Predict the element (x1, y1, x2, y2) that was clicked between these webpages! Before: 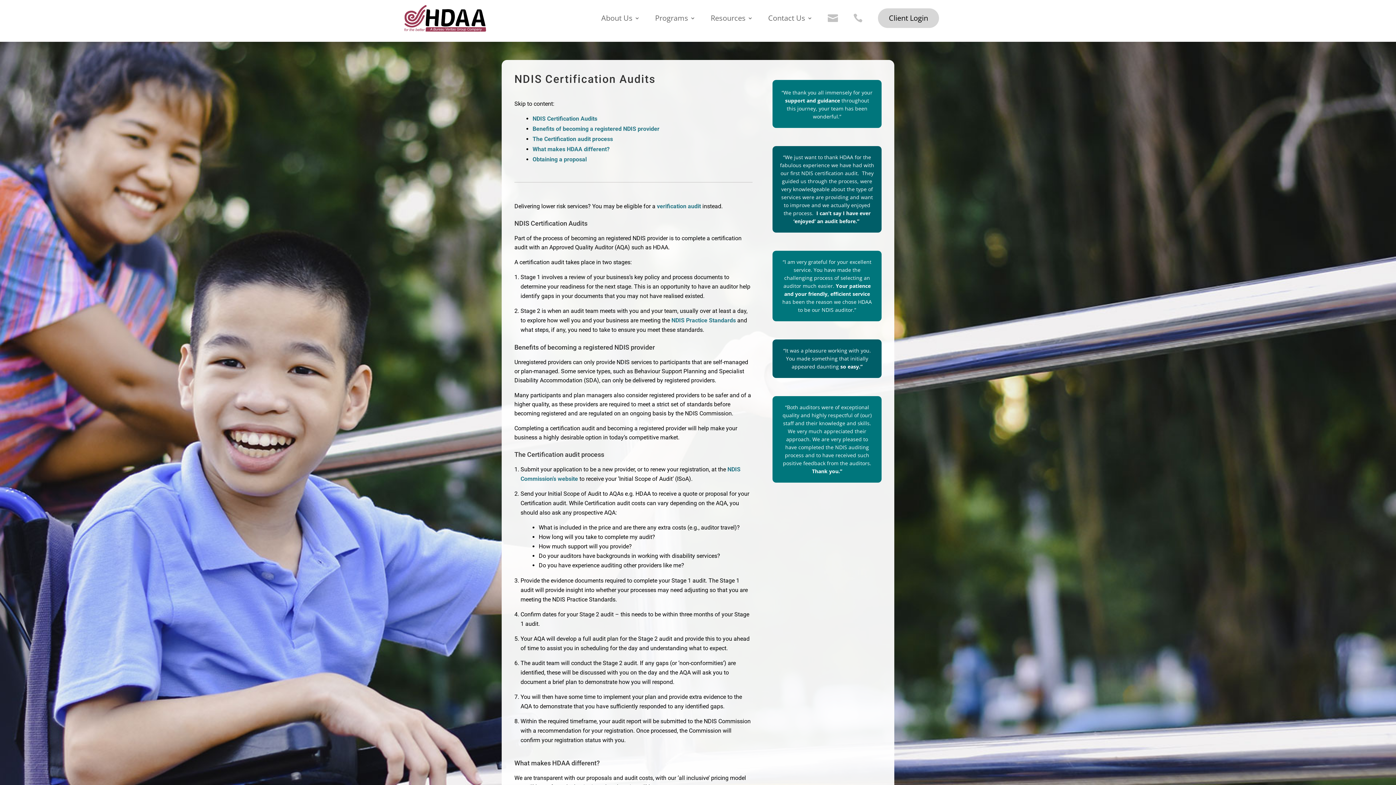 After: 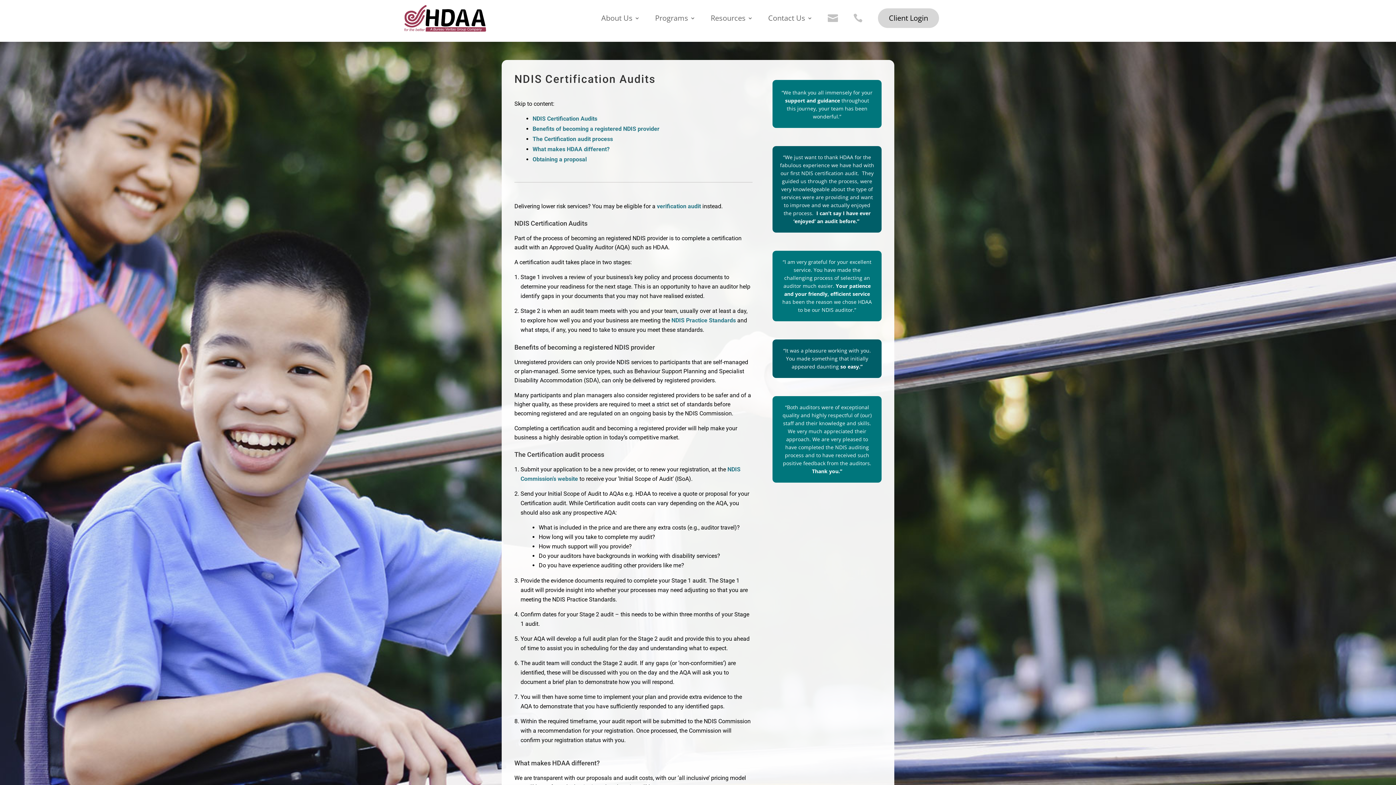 Action: label: The Certification audit process bbox: (532, 135, 613, 142)